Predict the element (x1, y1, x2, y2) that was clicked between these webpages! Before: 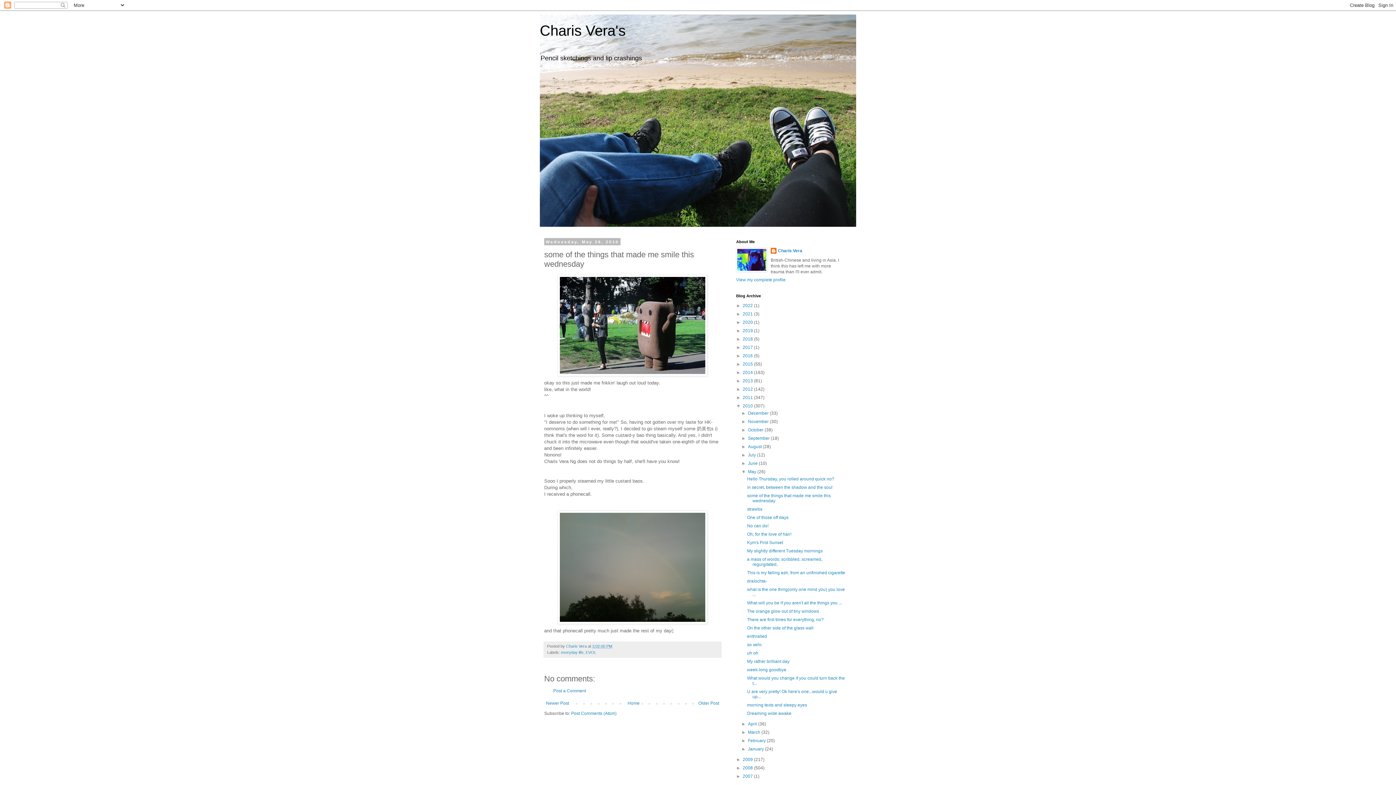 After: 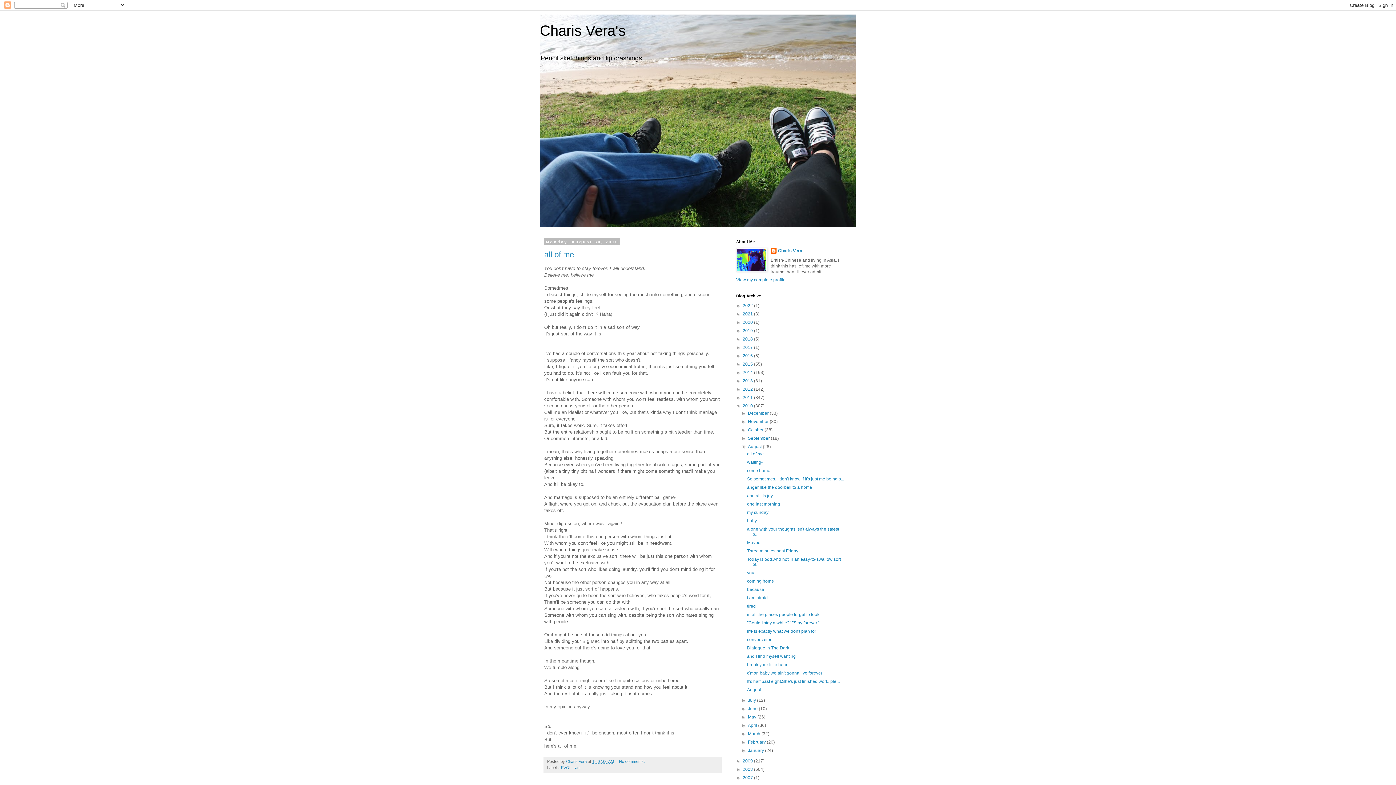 Action: bbox: (748, 444, 763, 449) label: August 